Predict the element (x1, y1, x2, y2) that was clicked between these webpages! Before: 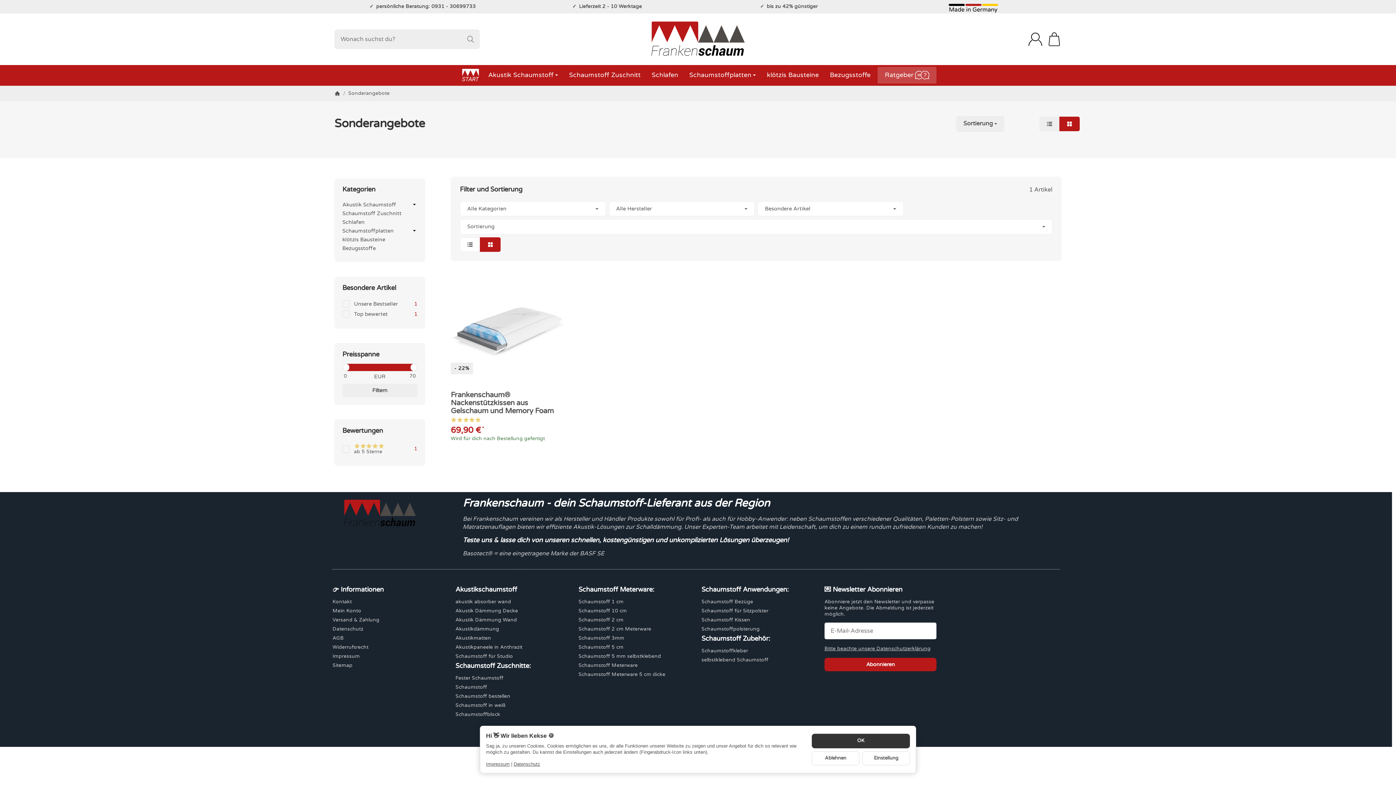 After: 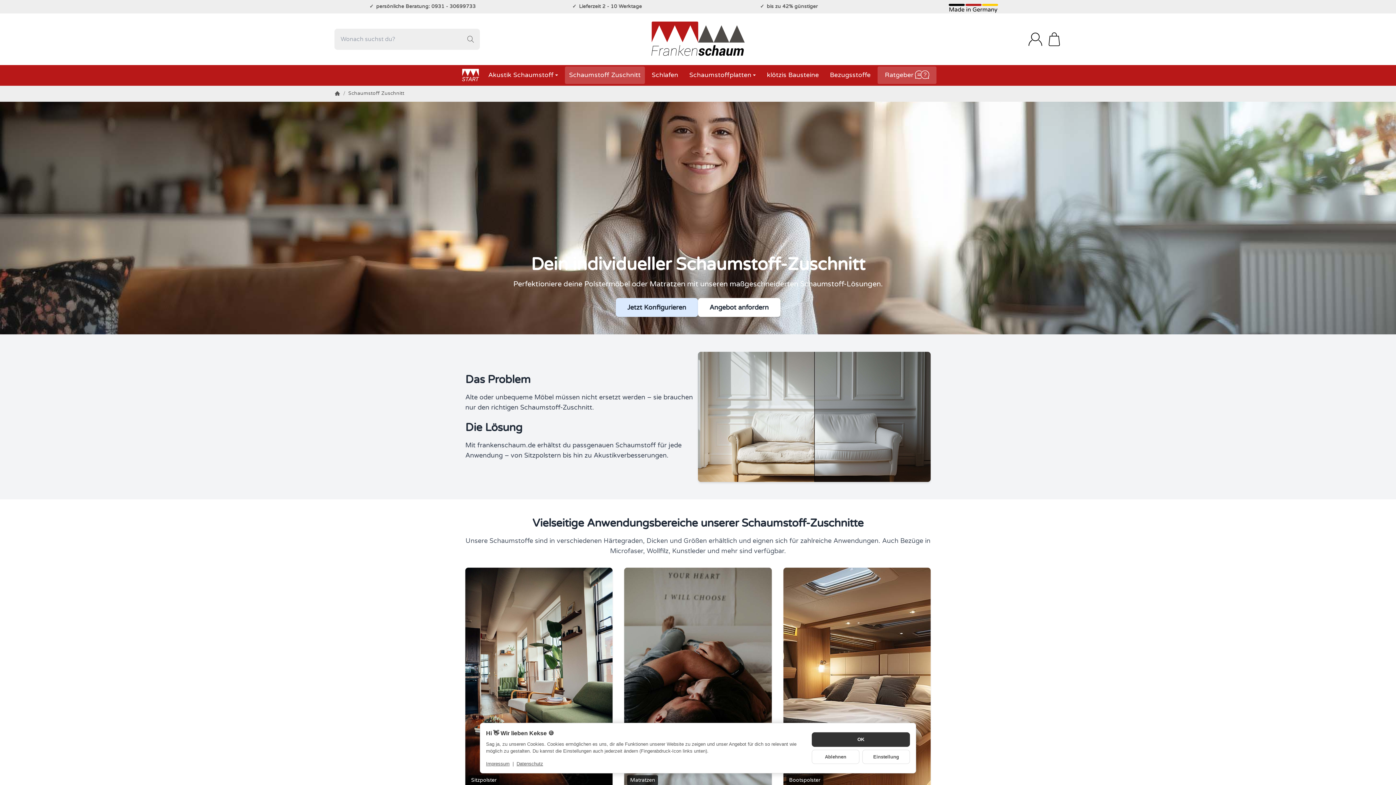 Action: bbox: (565, 66, 644, 83) label: Schaumstoff Zuschnitt